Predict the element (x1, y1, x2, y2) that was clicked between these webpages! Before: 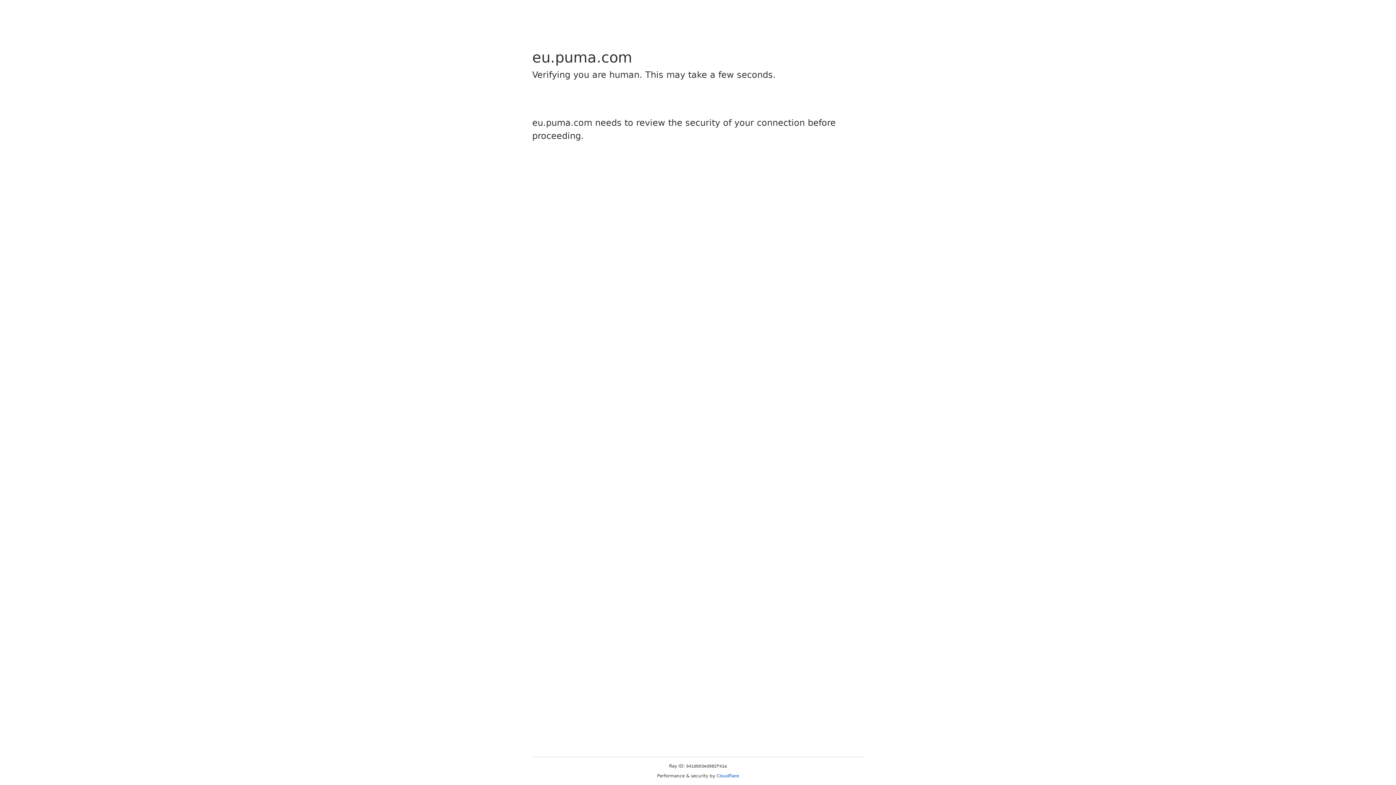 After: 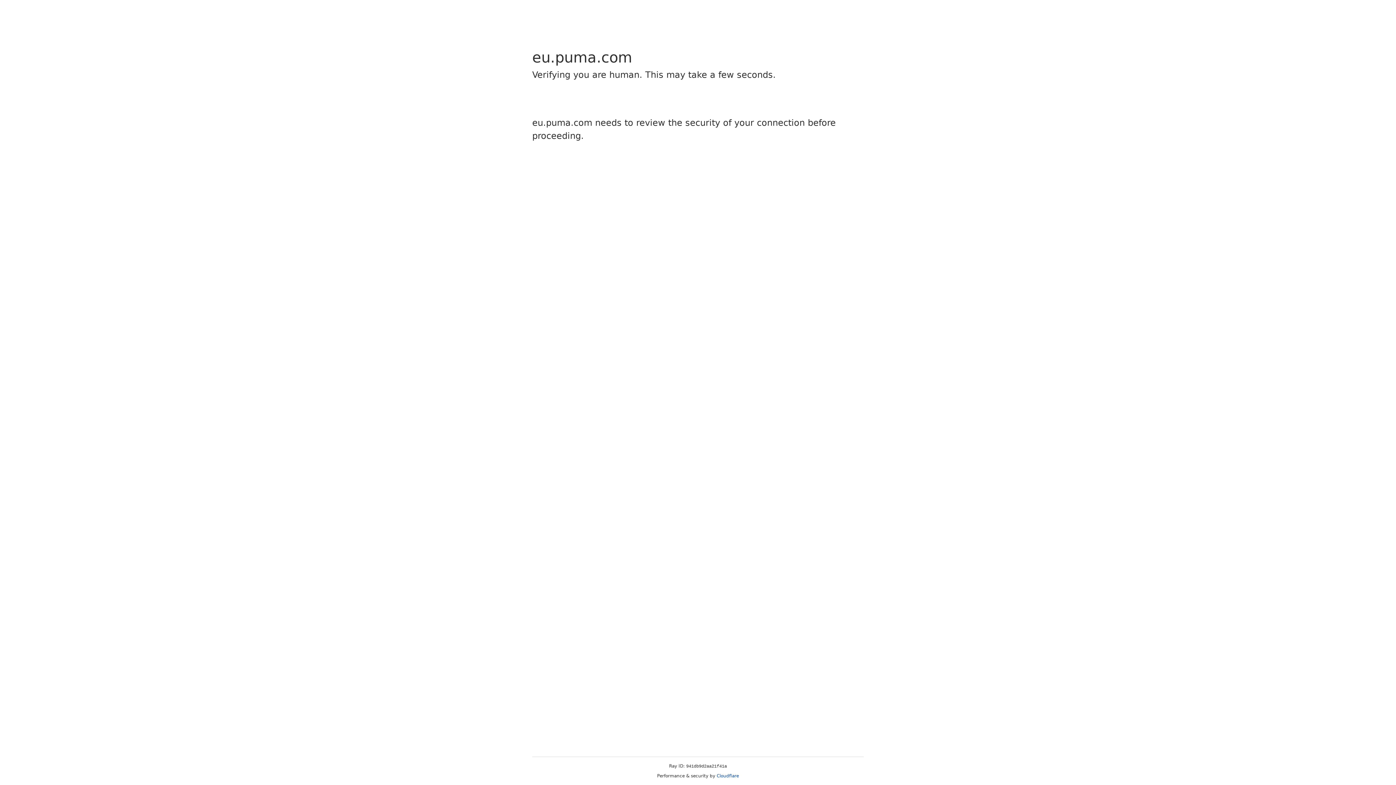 Action: label: Cloudflare bbox: (716, 773, 739, 778)